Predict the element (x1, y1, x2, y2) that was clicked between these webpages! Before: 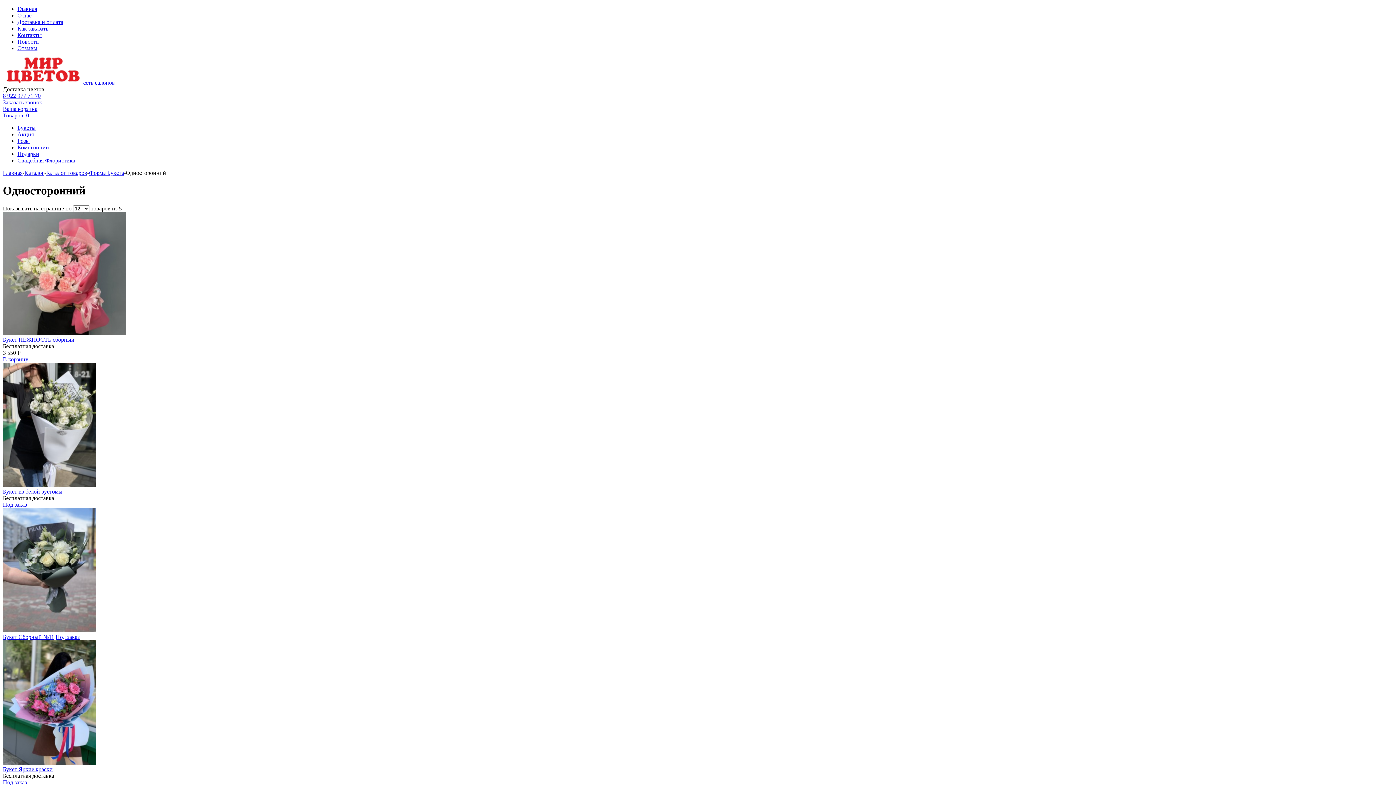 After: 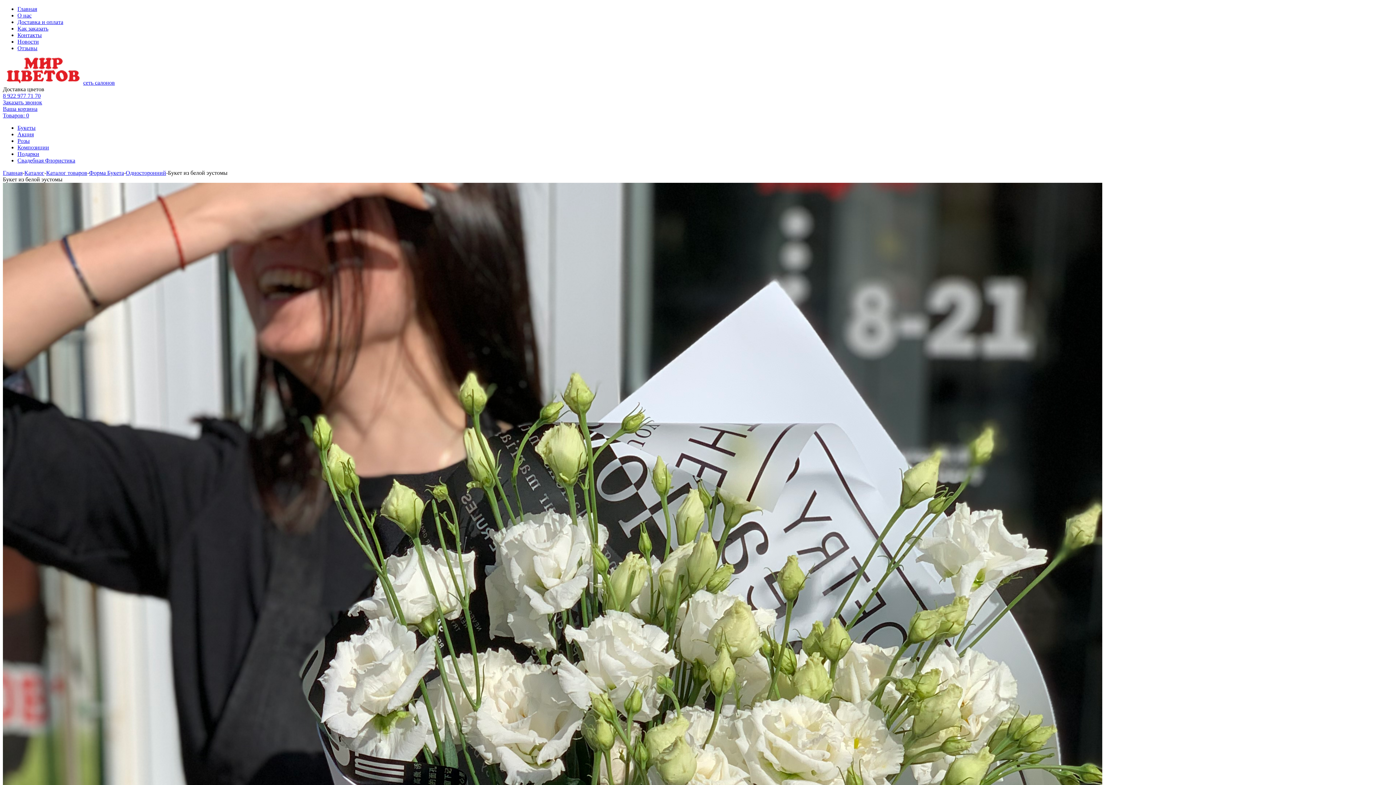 Action: label: Букет из белой эустомы bbox: (2, 488, 62, 494)